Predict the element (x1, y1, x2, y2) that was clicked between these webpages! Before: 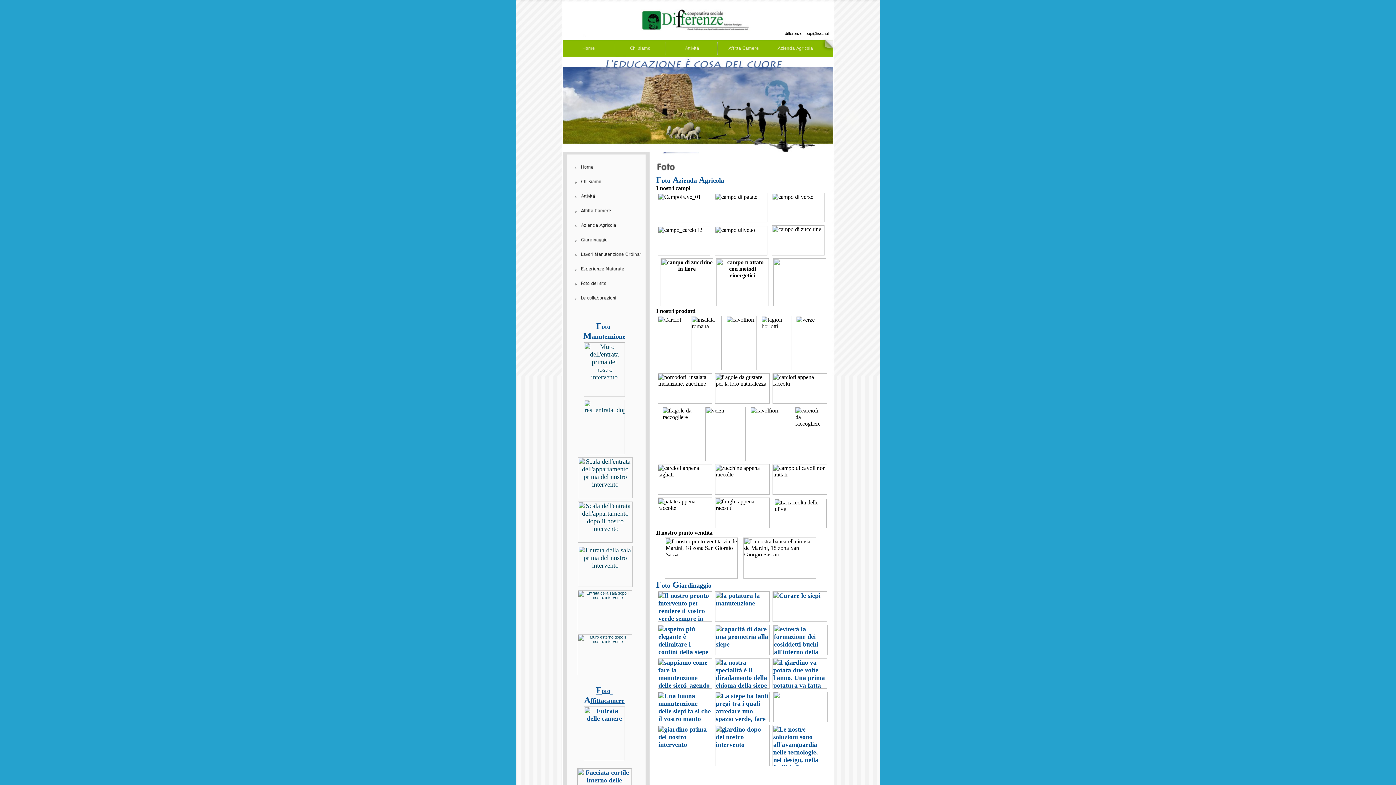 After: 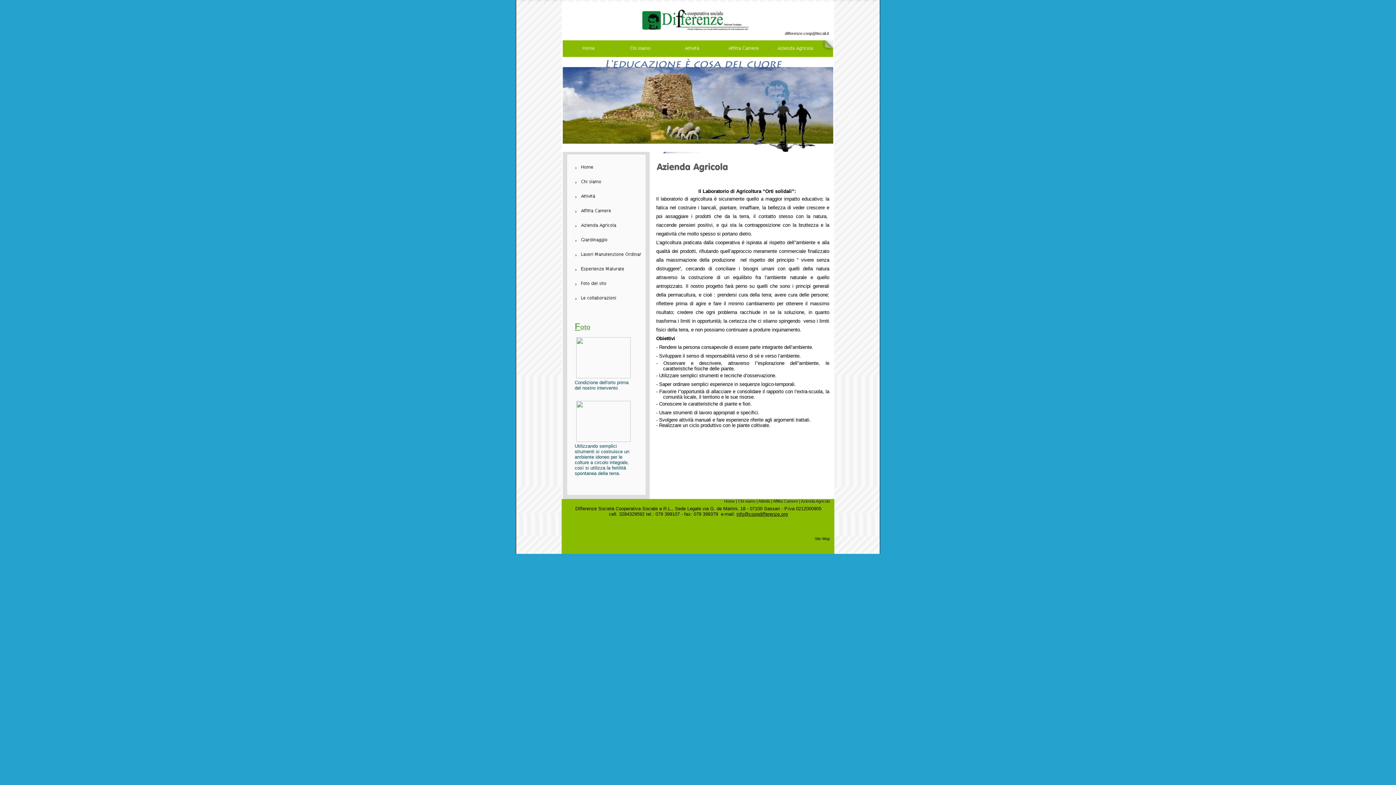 Action: bbox: (570, 228, 641, 234)